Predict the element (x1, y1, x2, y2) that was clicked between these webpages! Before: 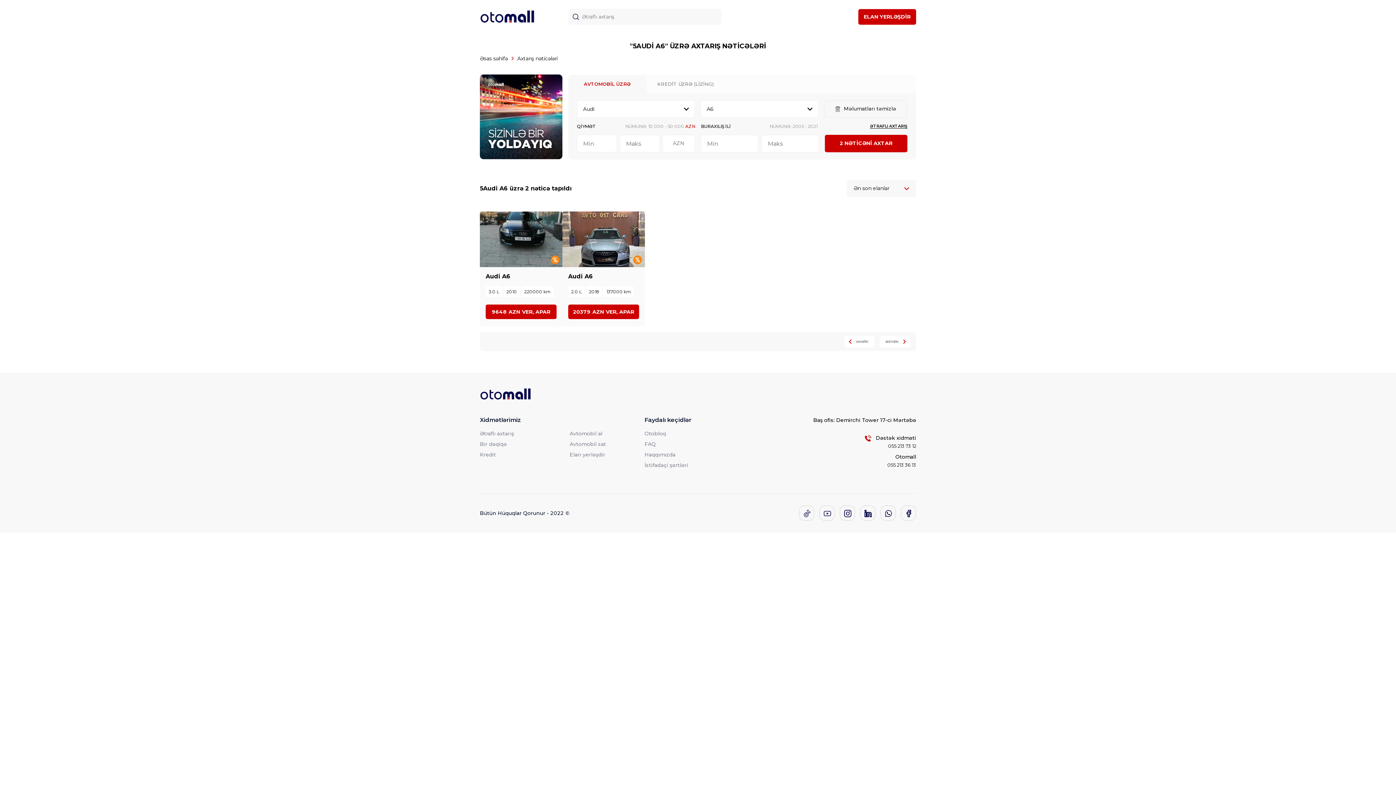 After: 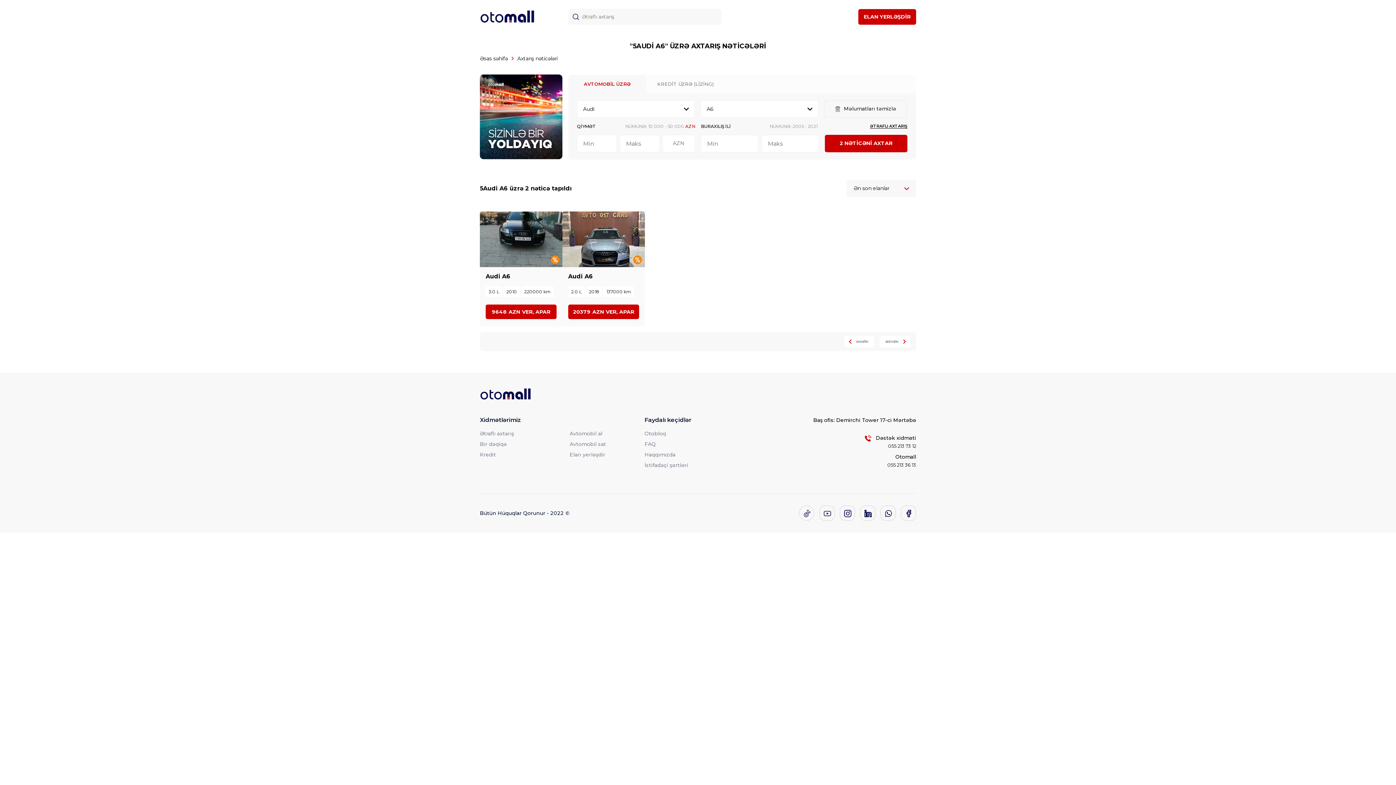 Action: bbox: (799, 361, 814, 377)